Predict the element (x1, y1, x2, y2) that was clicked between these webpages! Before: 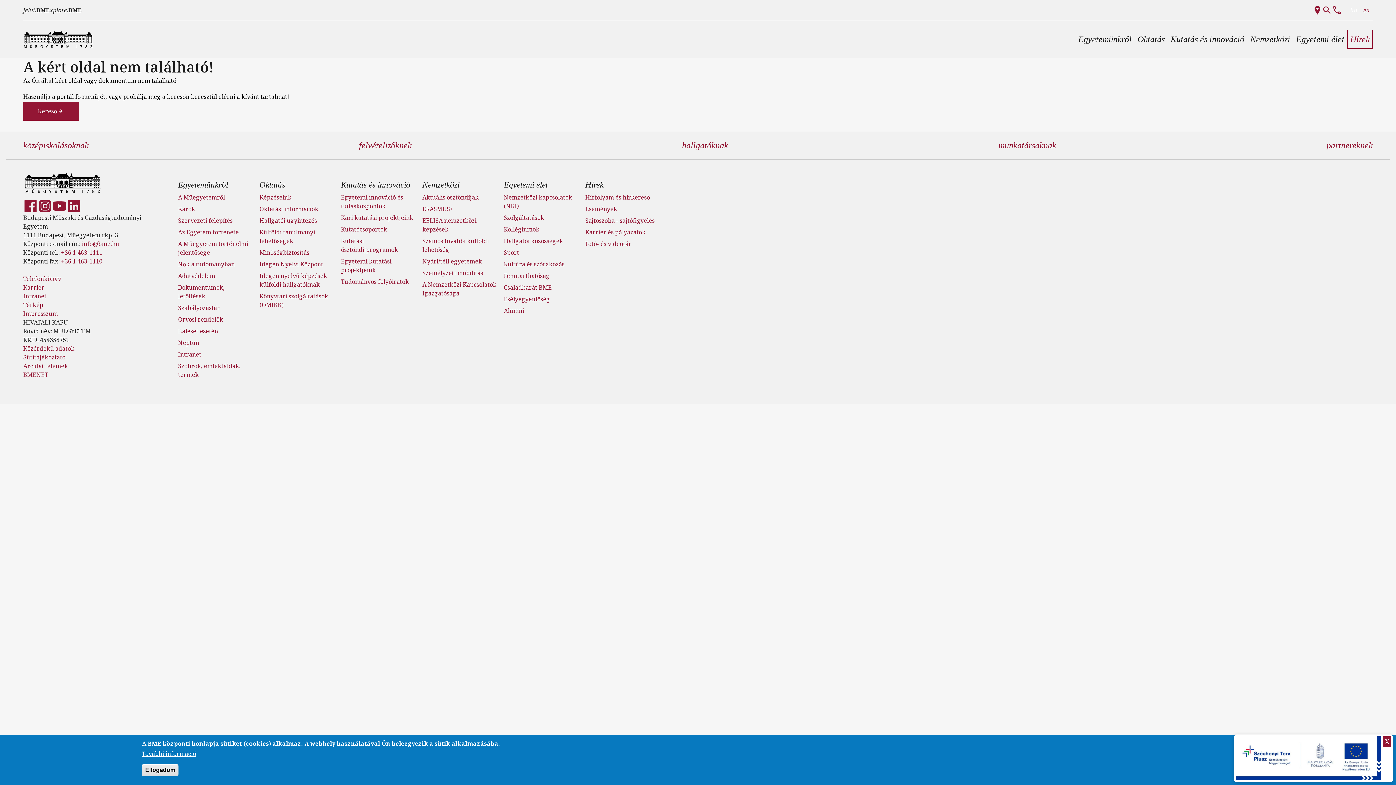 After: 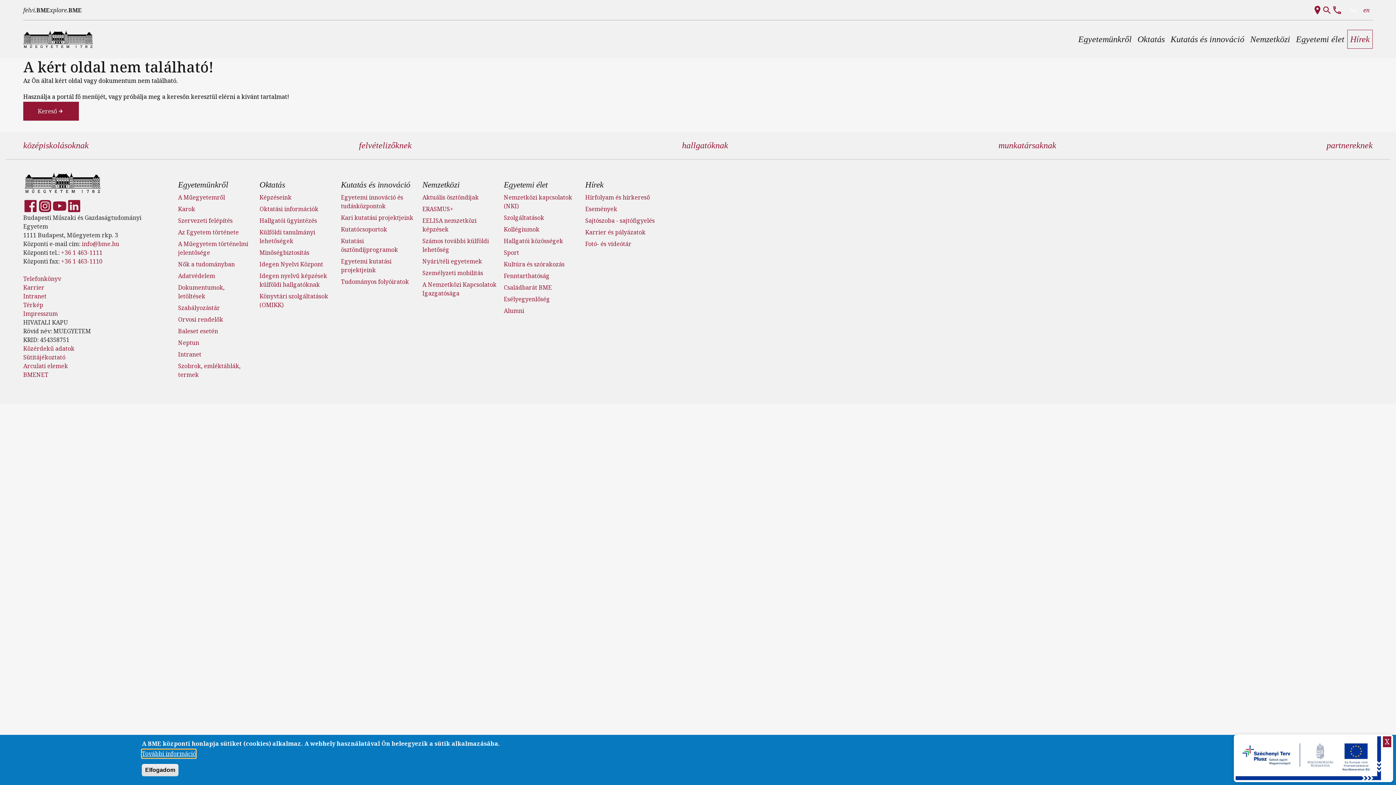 Action: label: További információ bbox: (141, 749, 196, 758)